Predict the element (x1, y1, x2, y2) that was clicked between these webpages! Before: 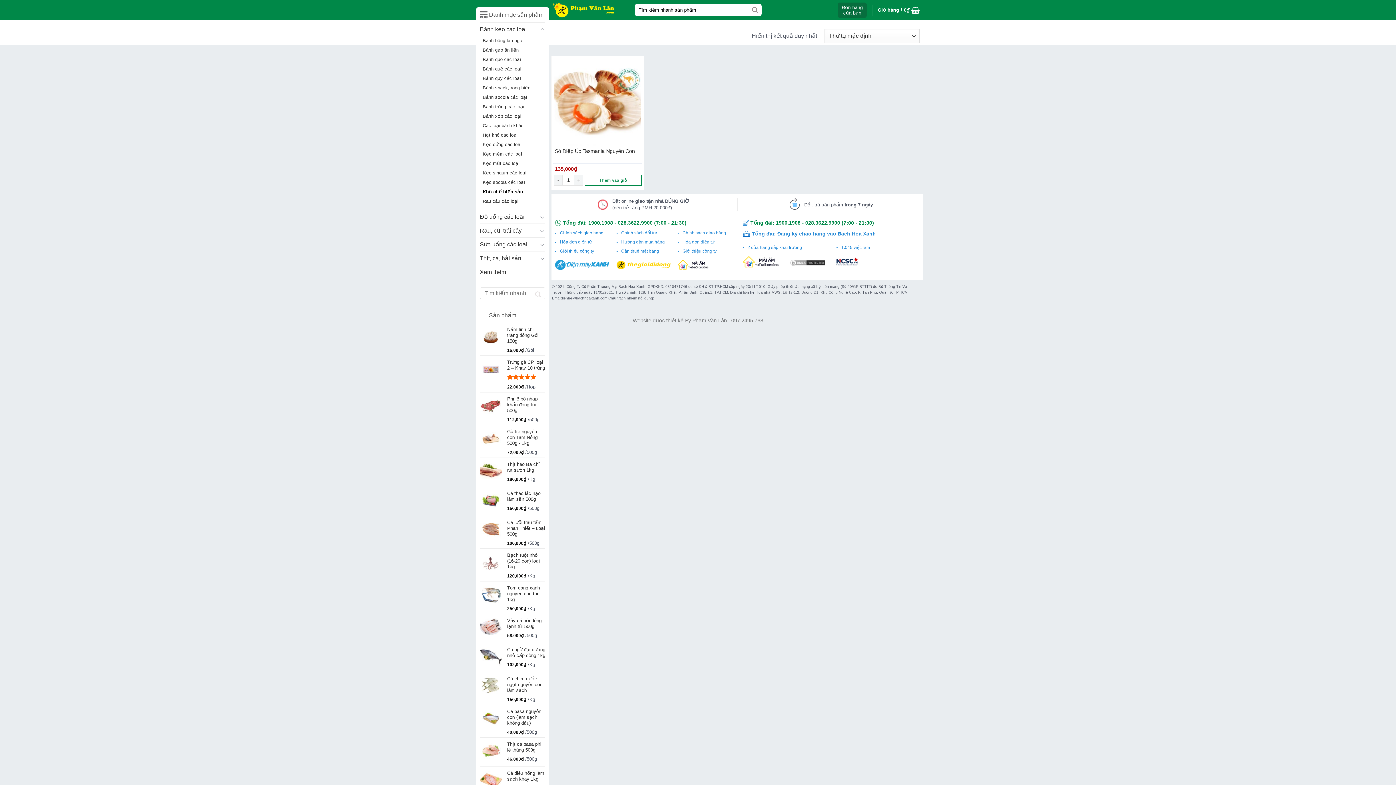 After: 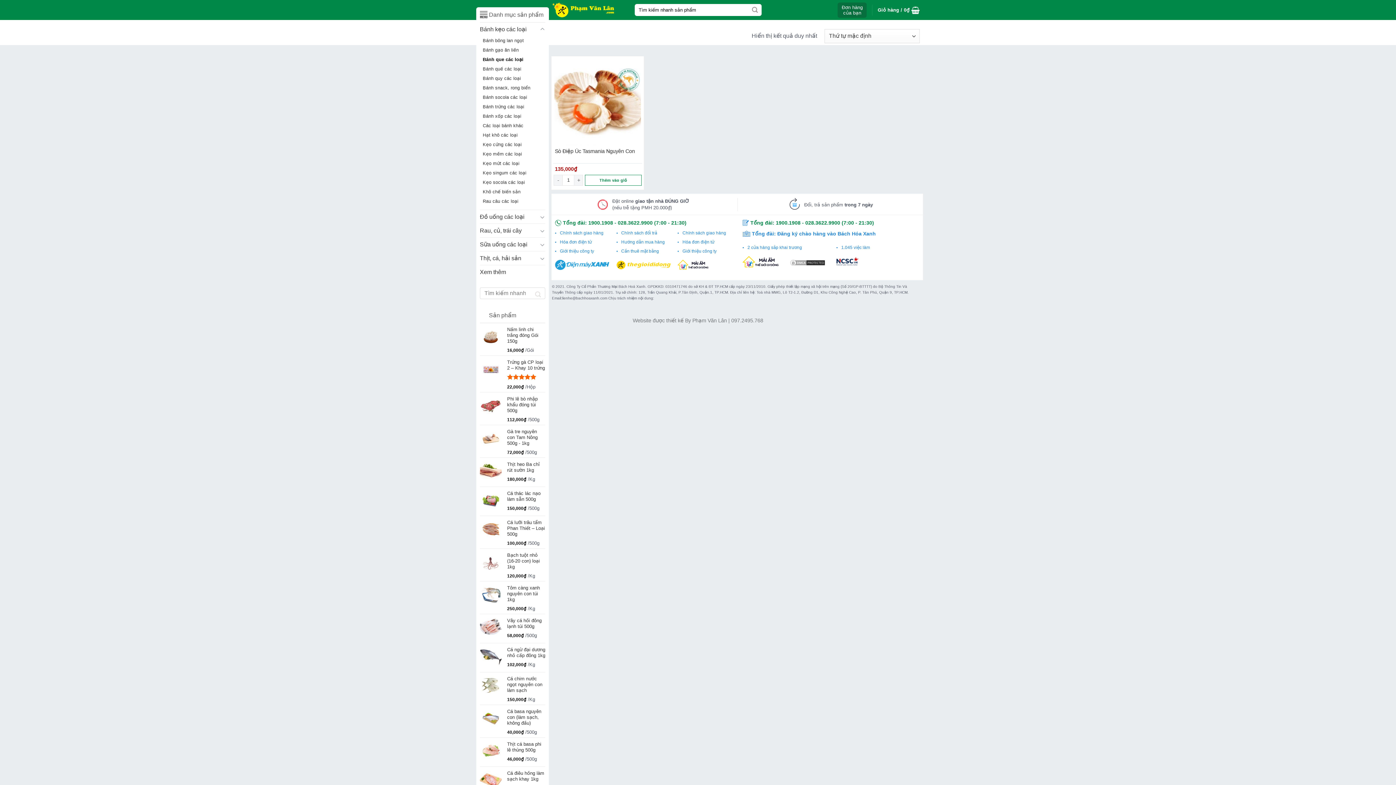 Action: label: Bánh que các loại bbox: (482, 54, 521, 64)